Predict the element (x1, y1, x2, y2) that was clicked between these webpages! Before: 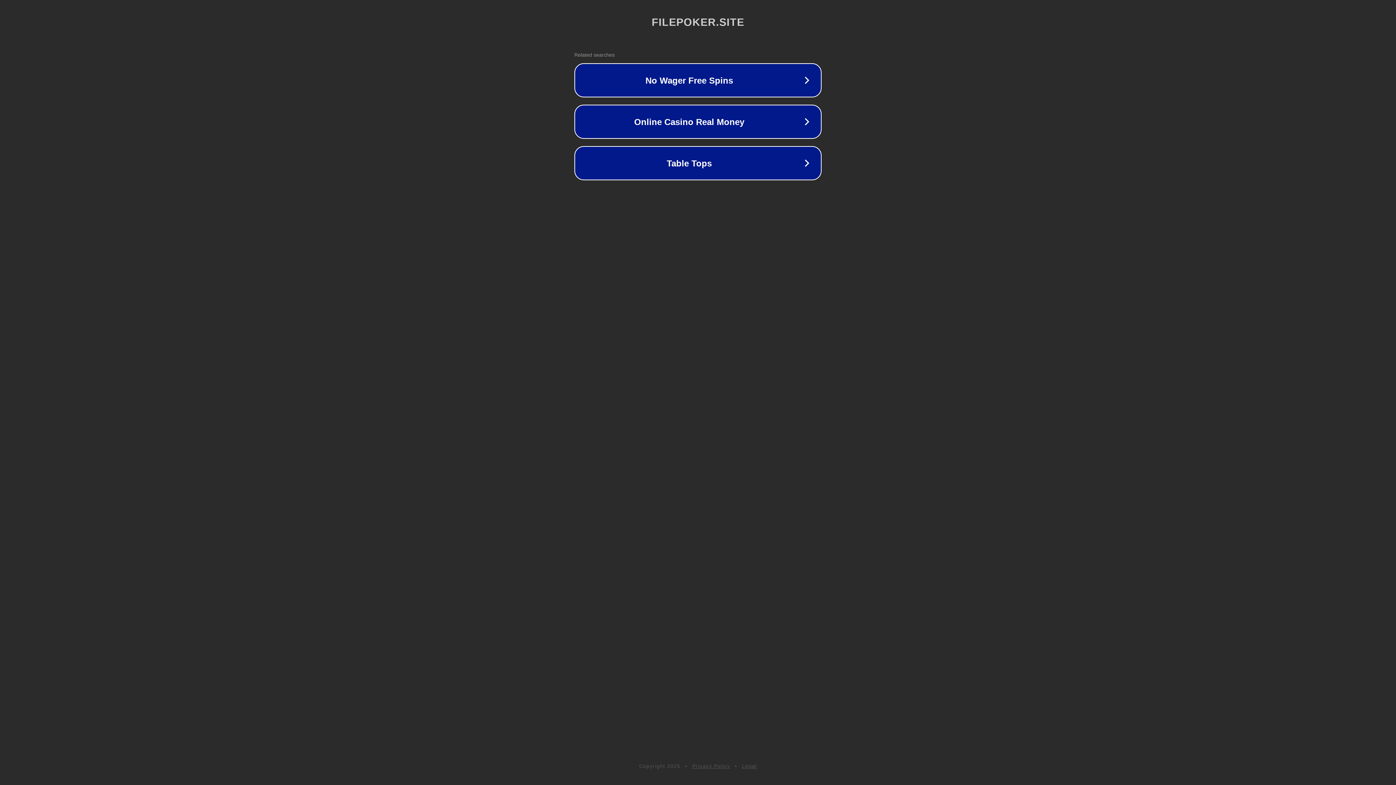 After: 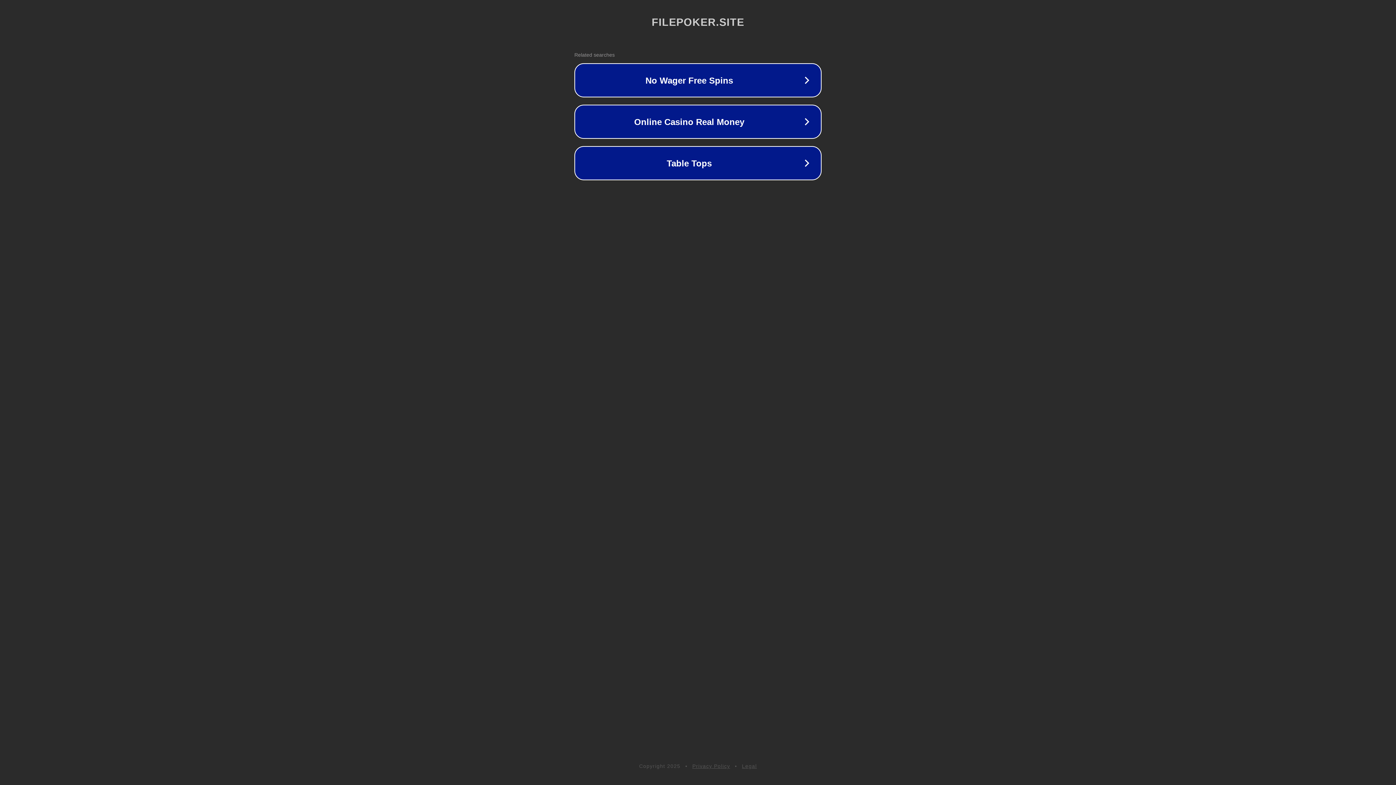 Action: label: Privacy Policy bbox: (692, 763, 730, 769)